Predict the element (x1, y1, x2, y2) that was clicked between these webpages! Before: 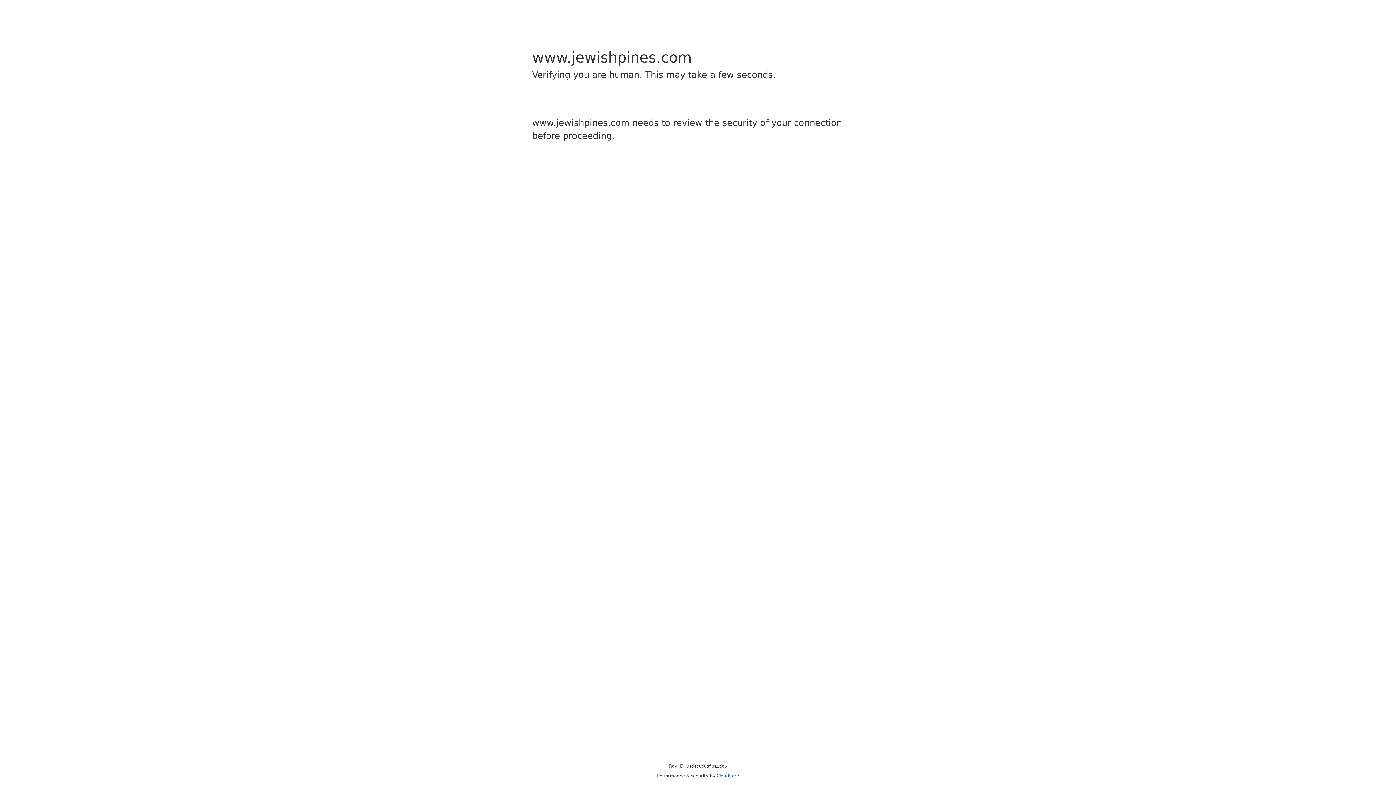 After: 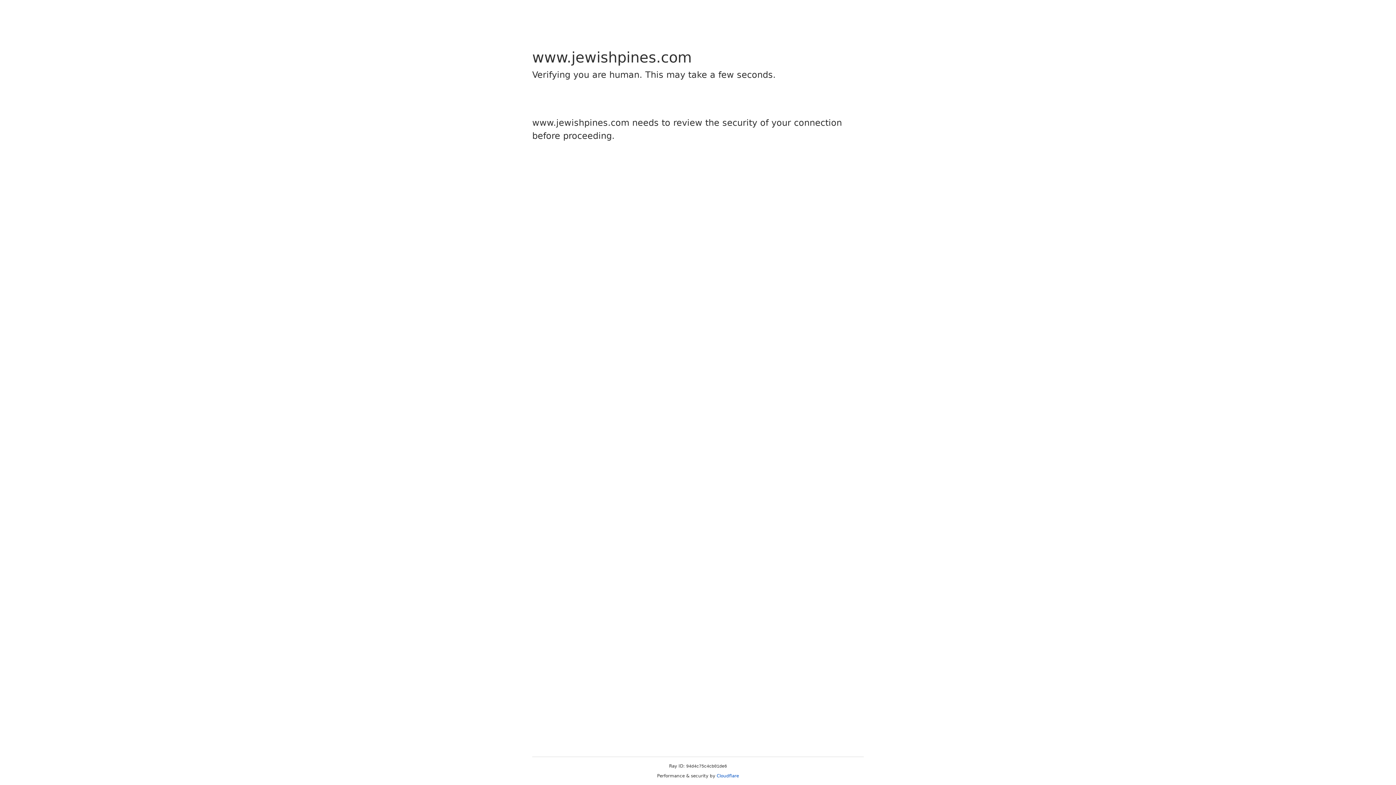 Action: label: Cloudflare bbox: (716, 773, 739, 778)